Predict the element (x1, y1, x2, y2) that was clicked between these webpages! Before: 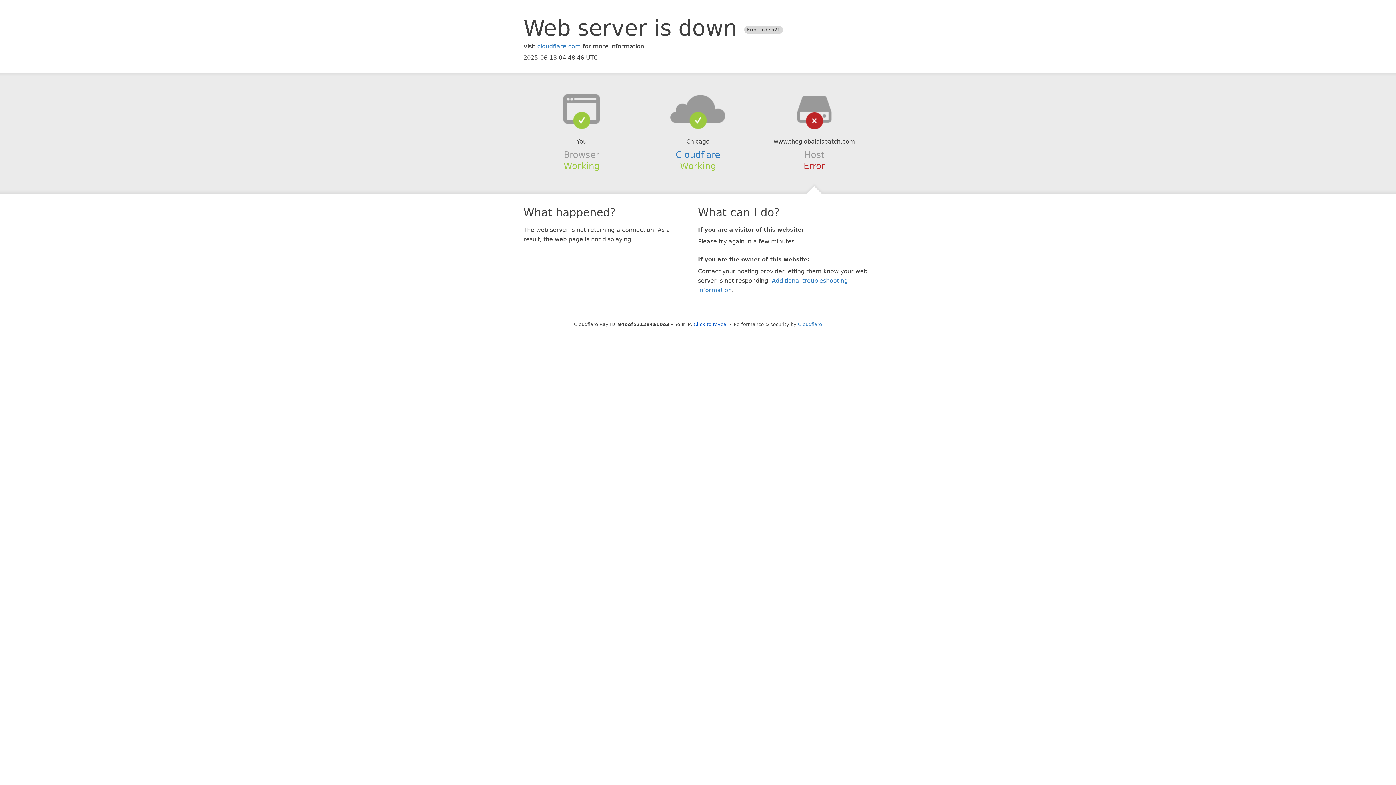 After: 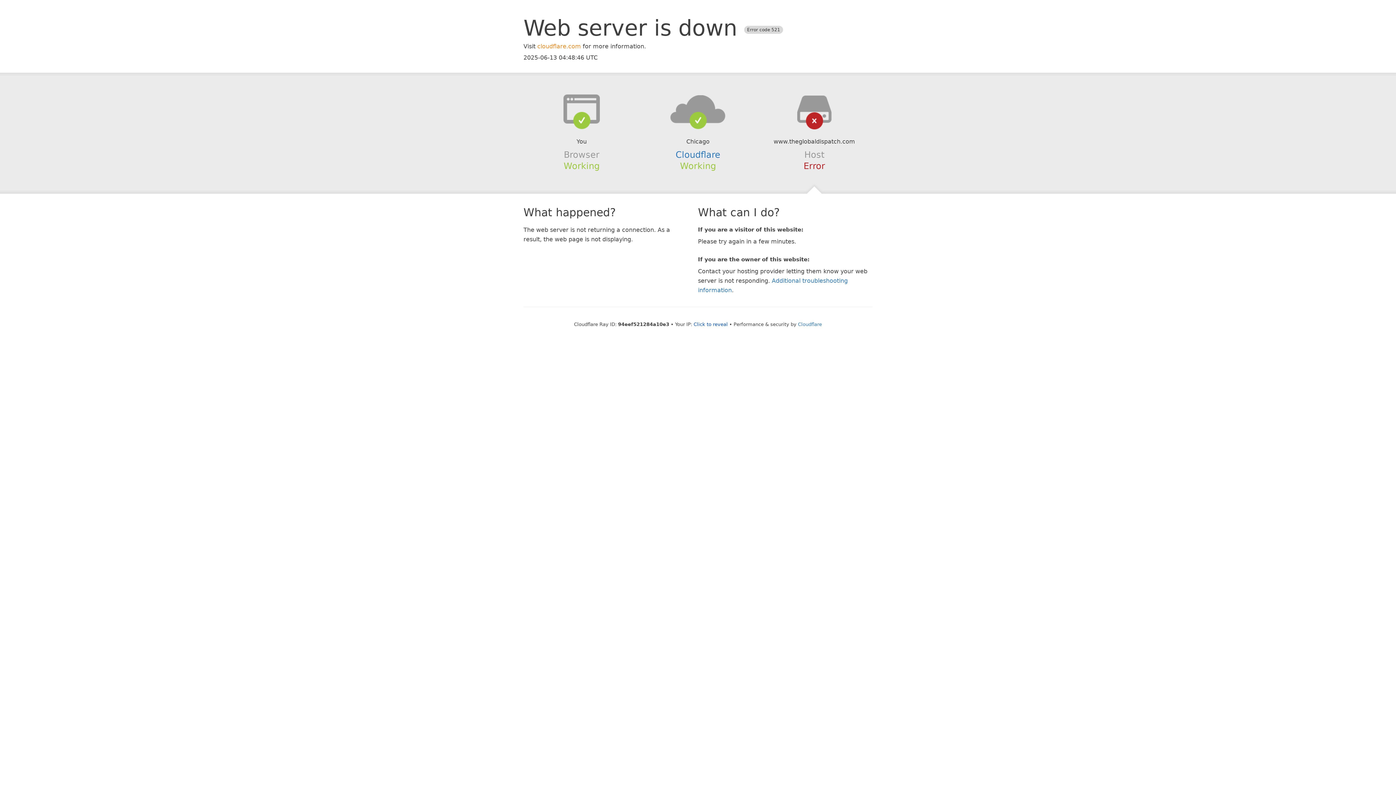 Action: bbox: (537, 42, 581, 49) label: cloudflare.com